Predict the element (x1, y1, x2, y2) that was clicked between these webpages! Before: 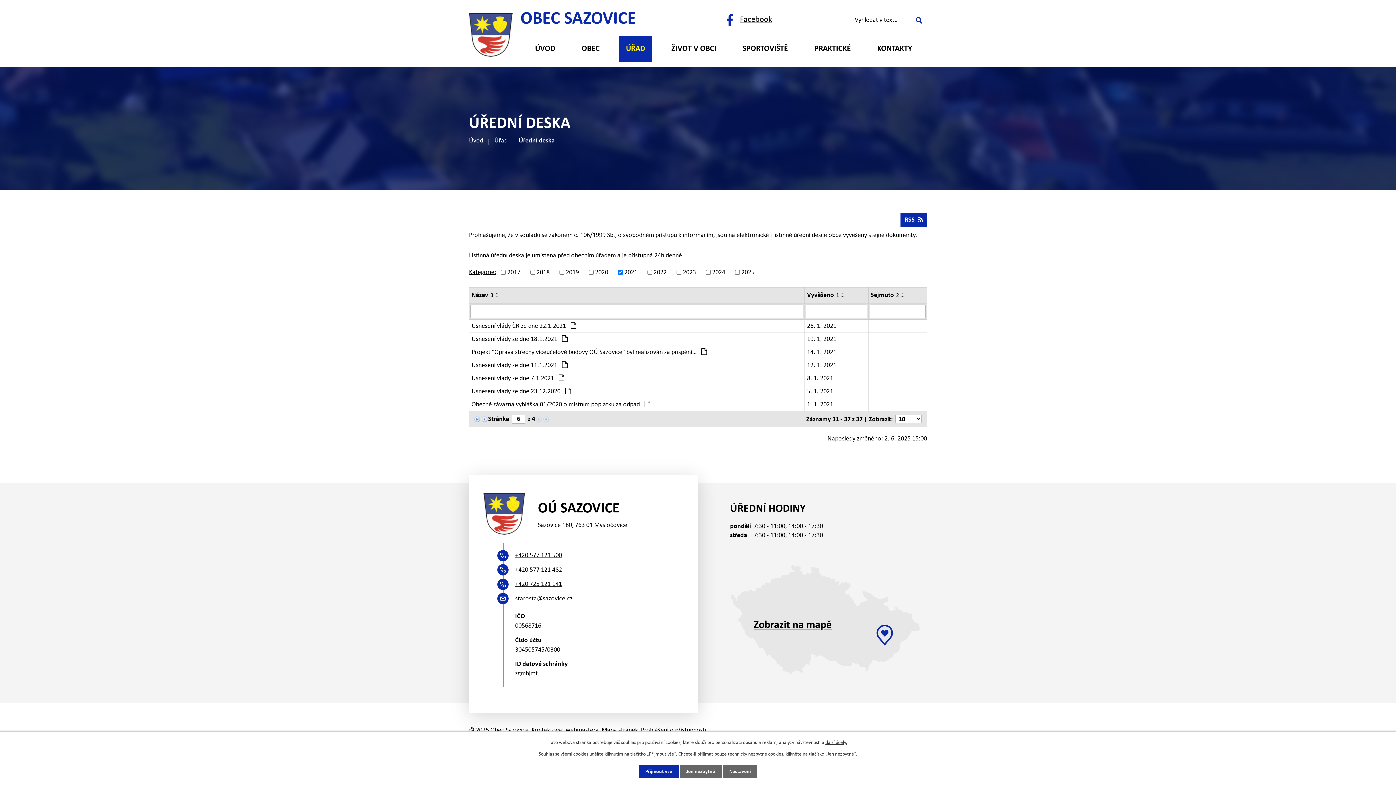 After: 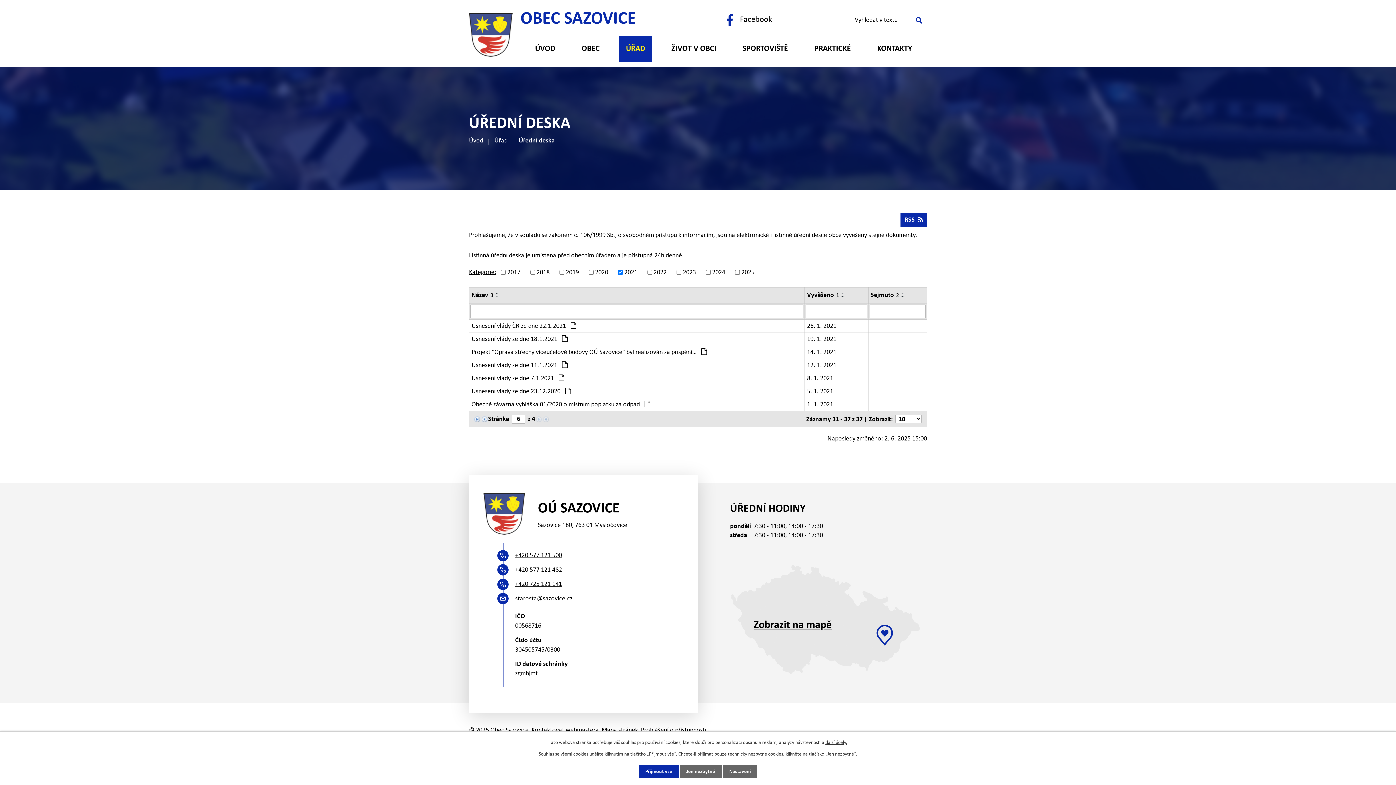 Action: bbox: (727, 13, 772, 26) label: Facebook